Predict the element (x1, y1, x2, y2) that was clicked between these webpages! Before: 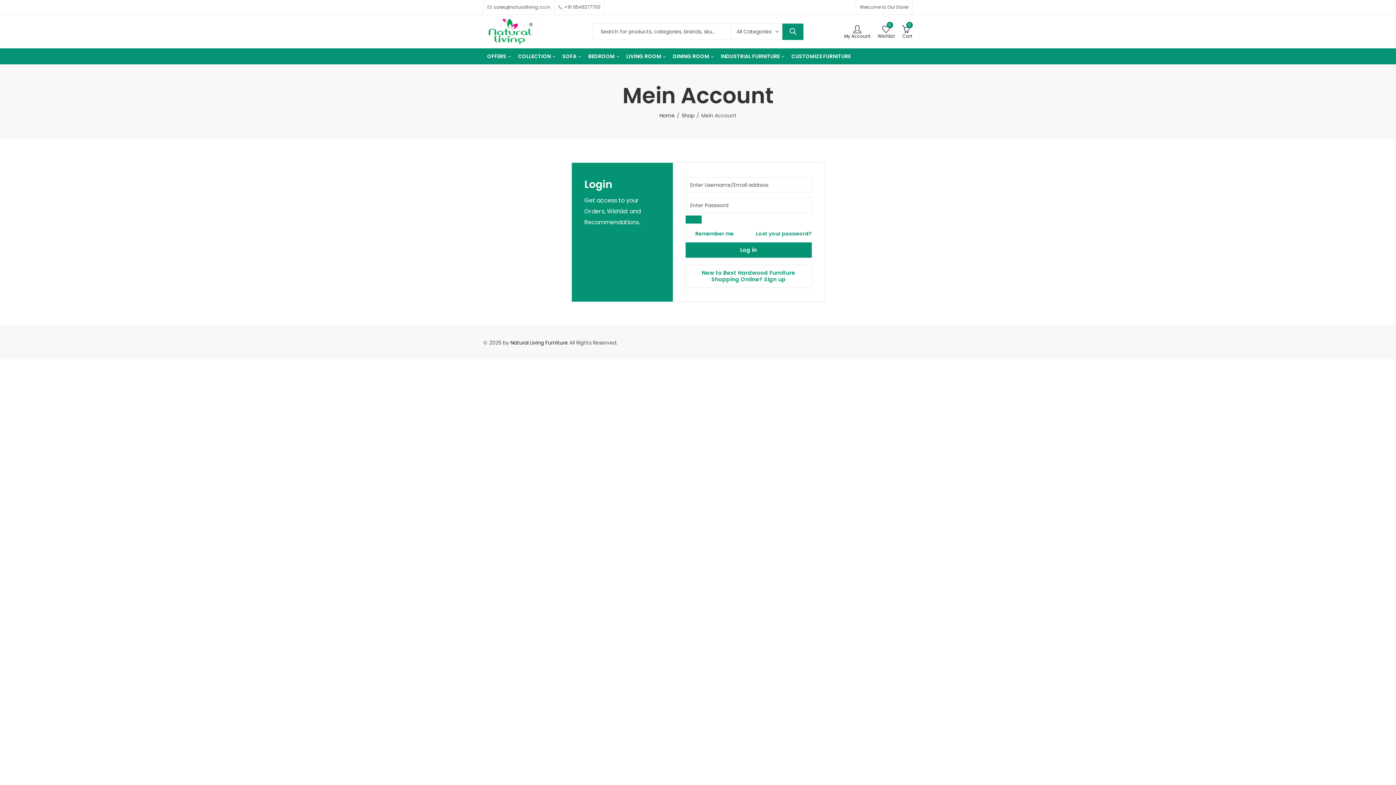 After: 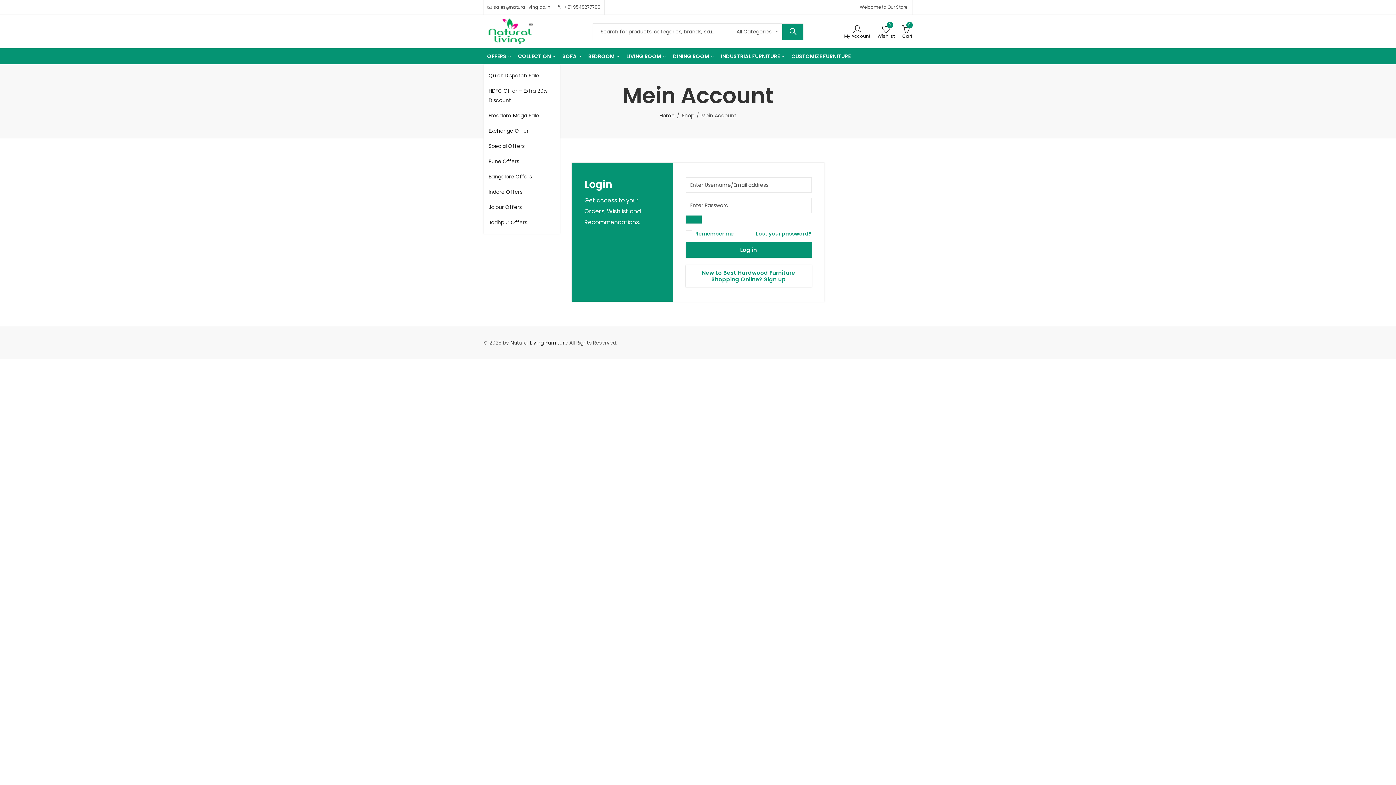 Action: bbox: (483, 48, 514, 64) label: OFFERS